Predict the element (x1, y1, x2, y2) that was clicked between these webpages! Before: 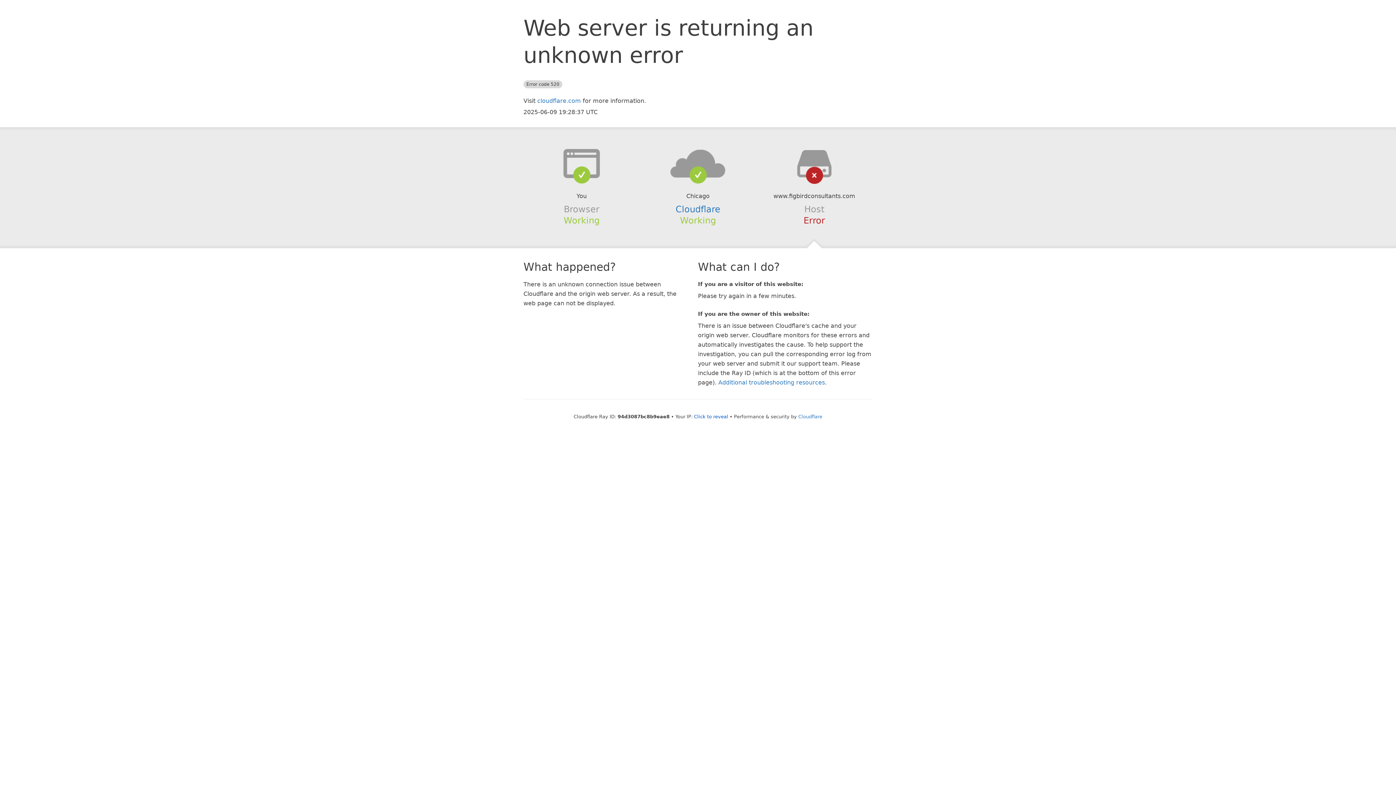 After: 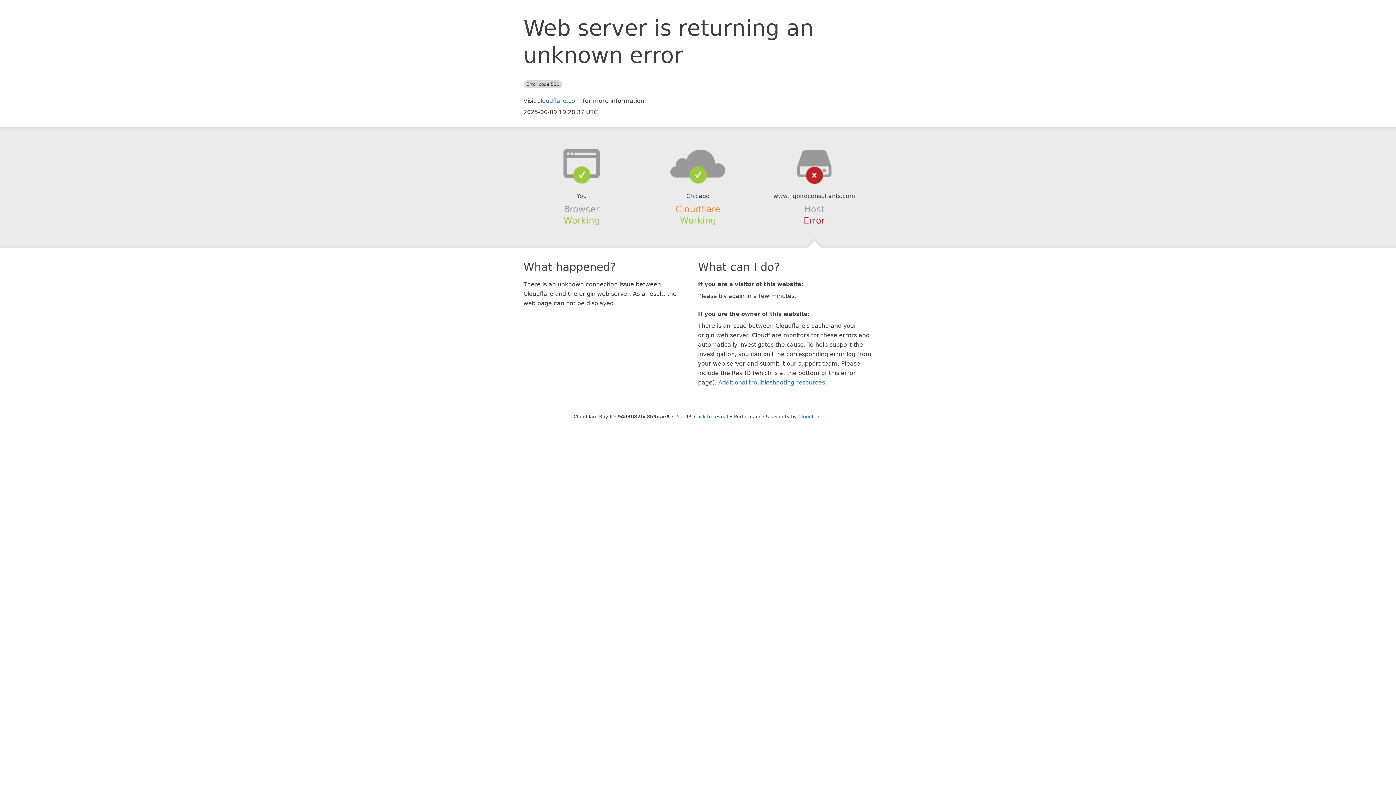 Action: bbox: (675, 204, 720, 214) label: Cloudflare